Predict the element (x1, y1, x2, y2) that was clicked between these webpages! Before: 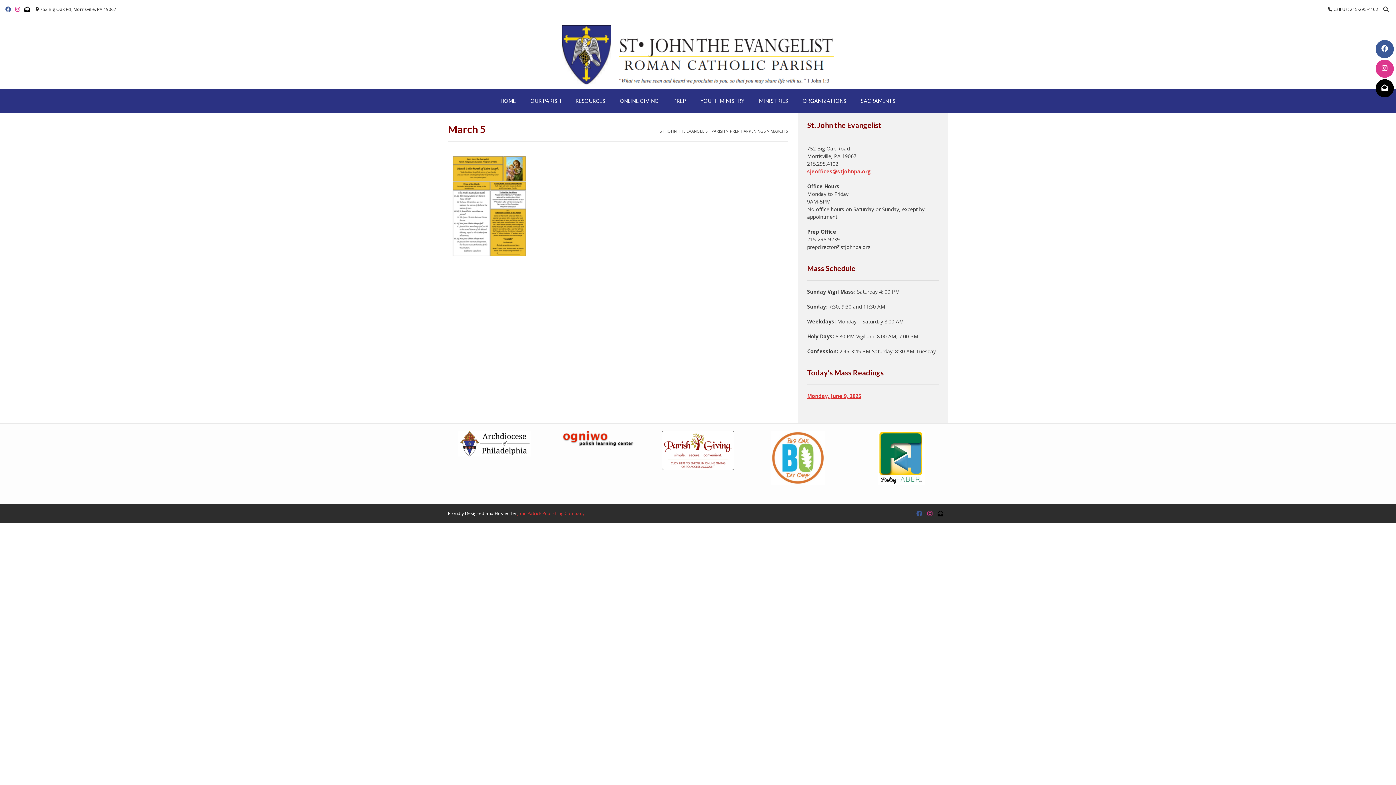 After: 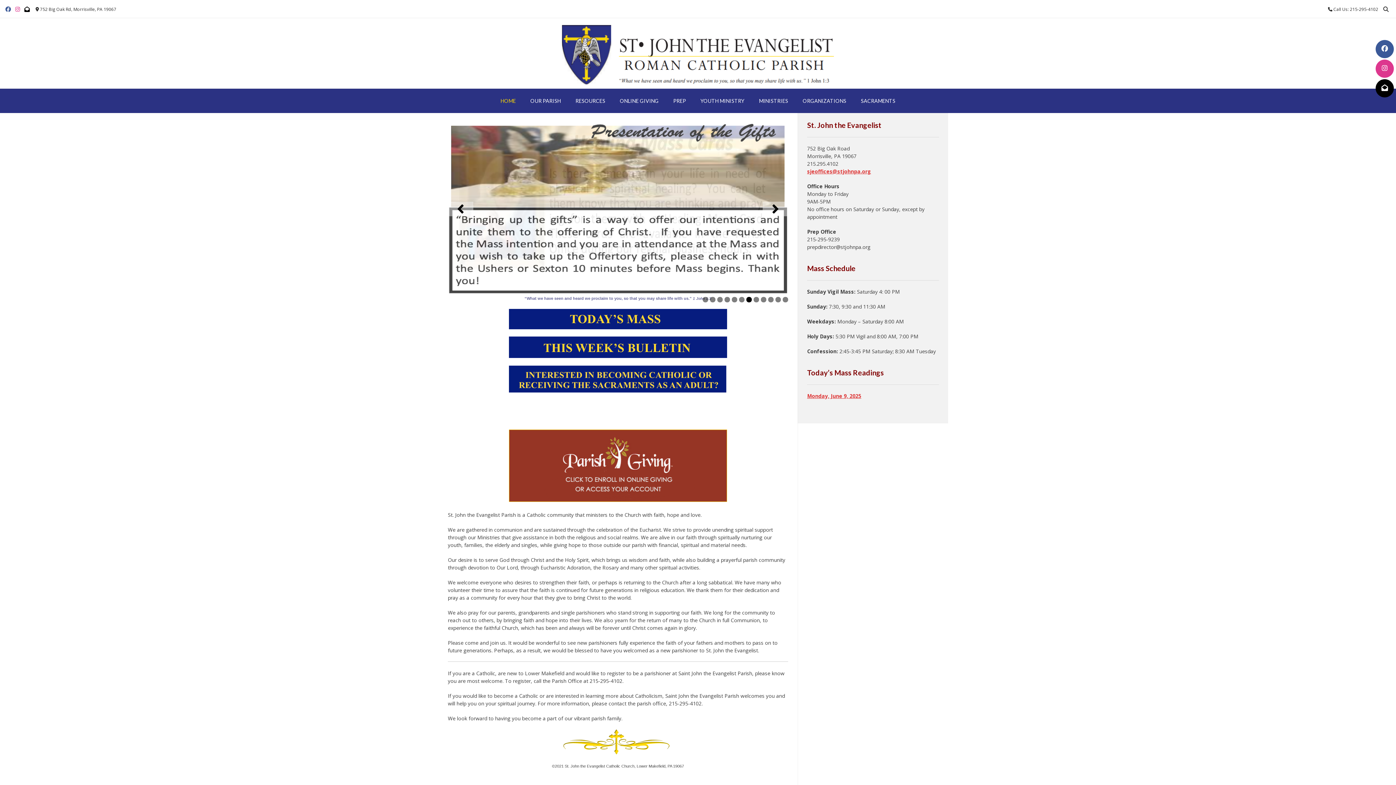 Action: bbox: (556, 21, 840, 85)